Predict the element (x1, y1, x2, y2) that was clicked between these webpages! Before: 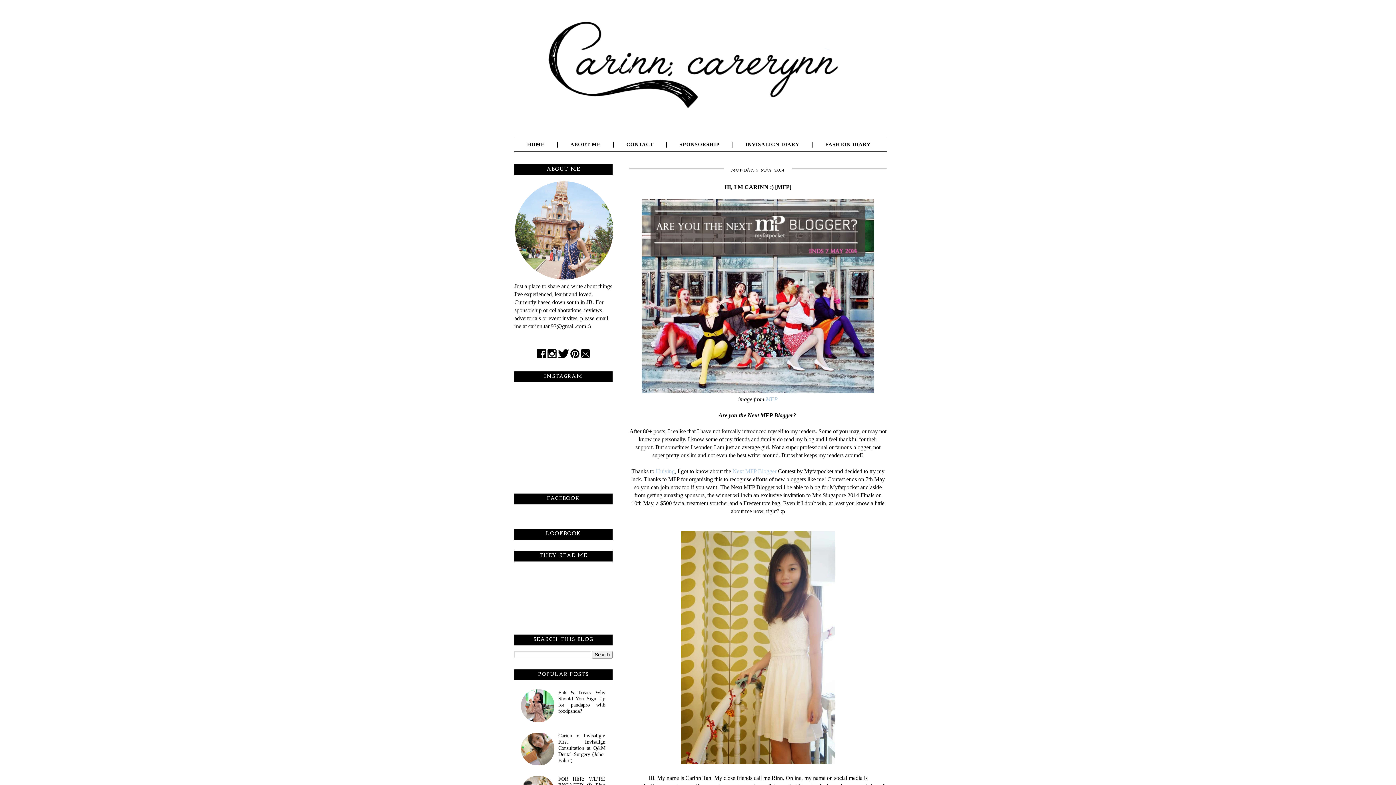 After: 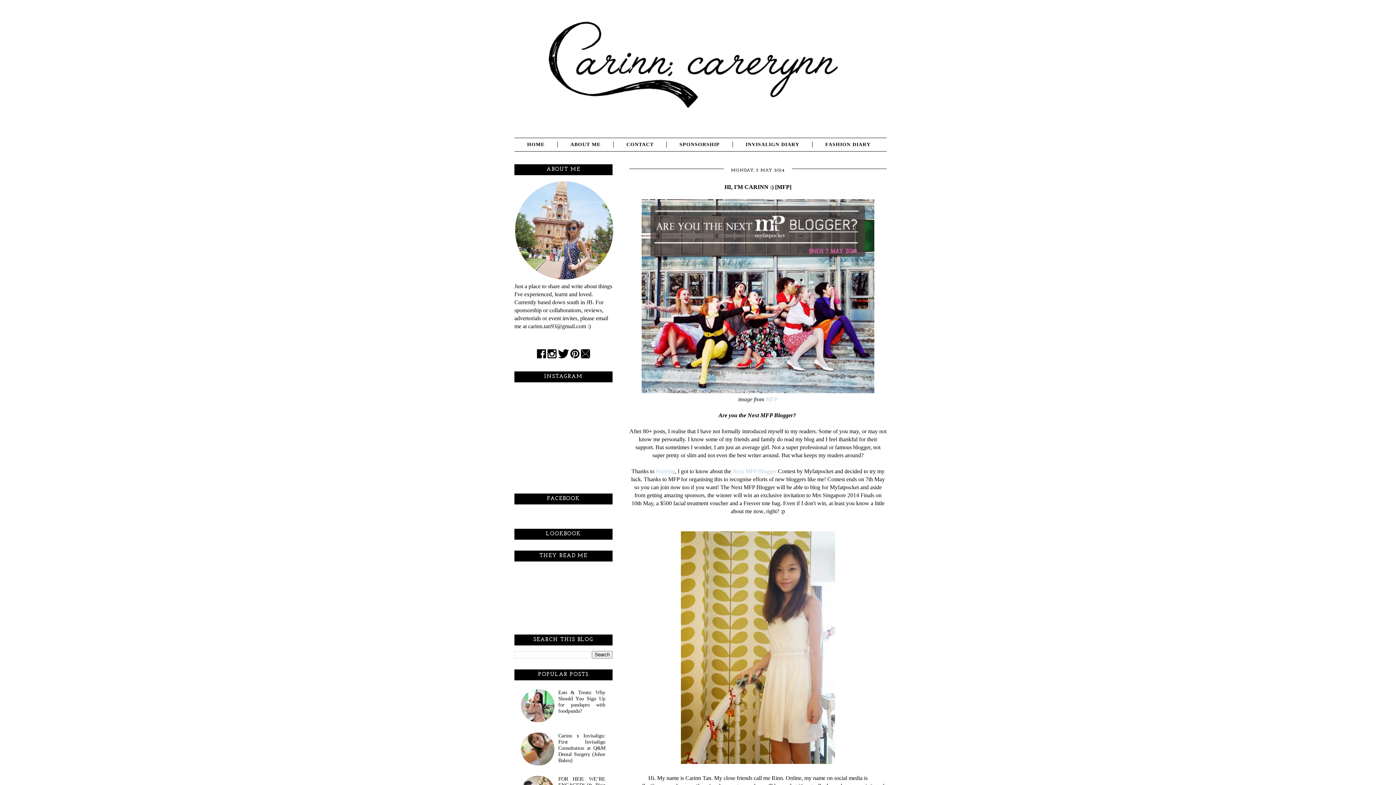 Action: bbox: (547, 353, 556, 359)